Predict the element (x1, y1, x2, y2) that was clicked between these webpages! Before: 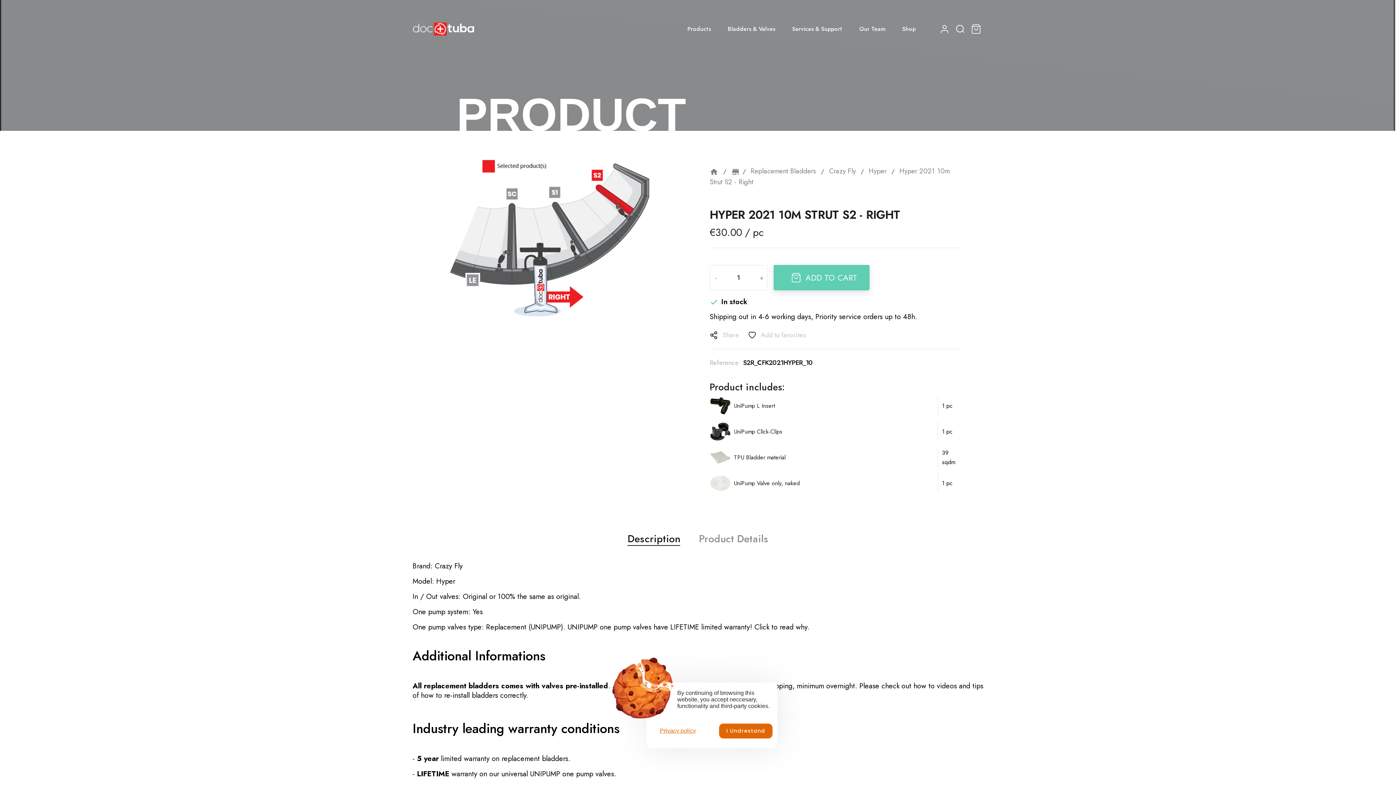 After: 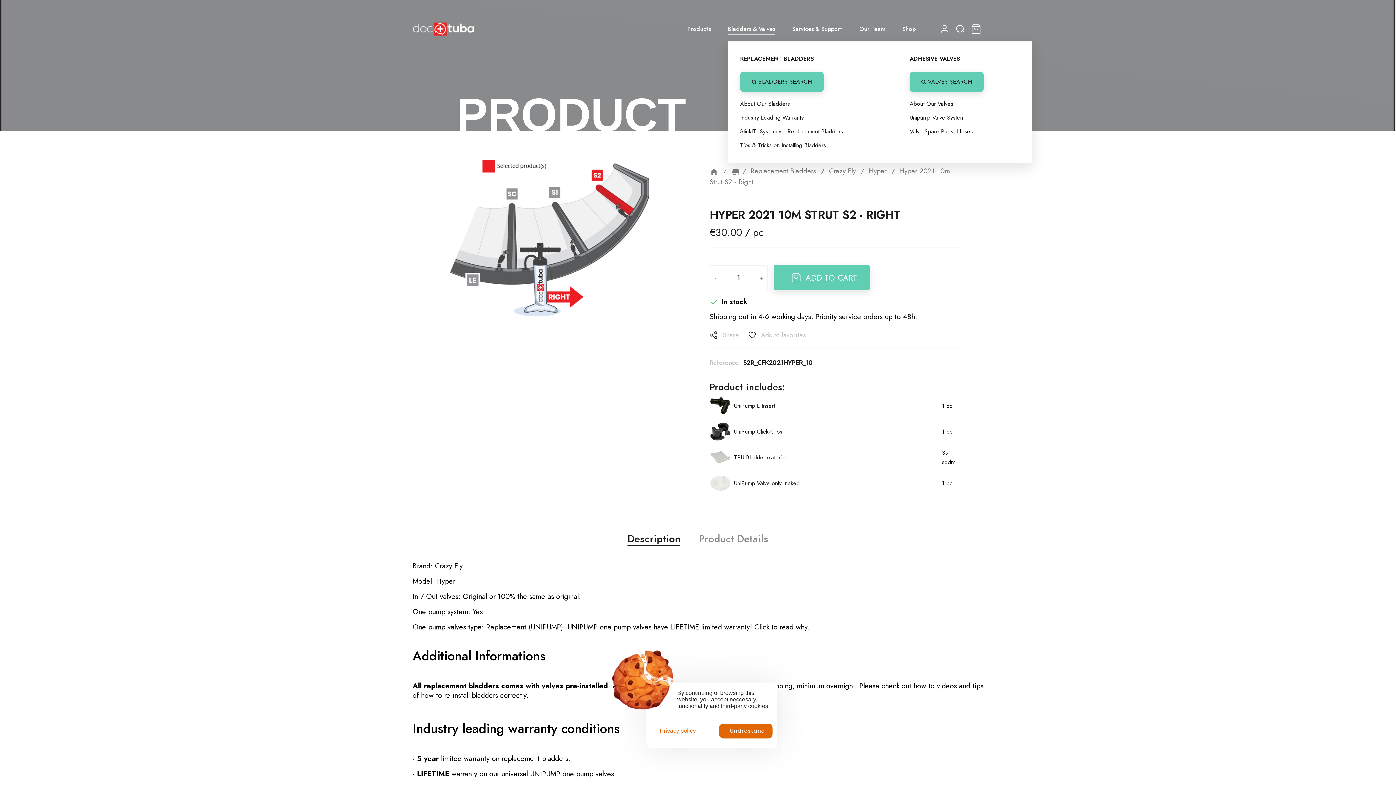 Action: label: Bladders & Valves bbox: (728, 25, 775, 32)